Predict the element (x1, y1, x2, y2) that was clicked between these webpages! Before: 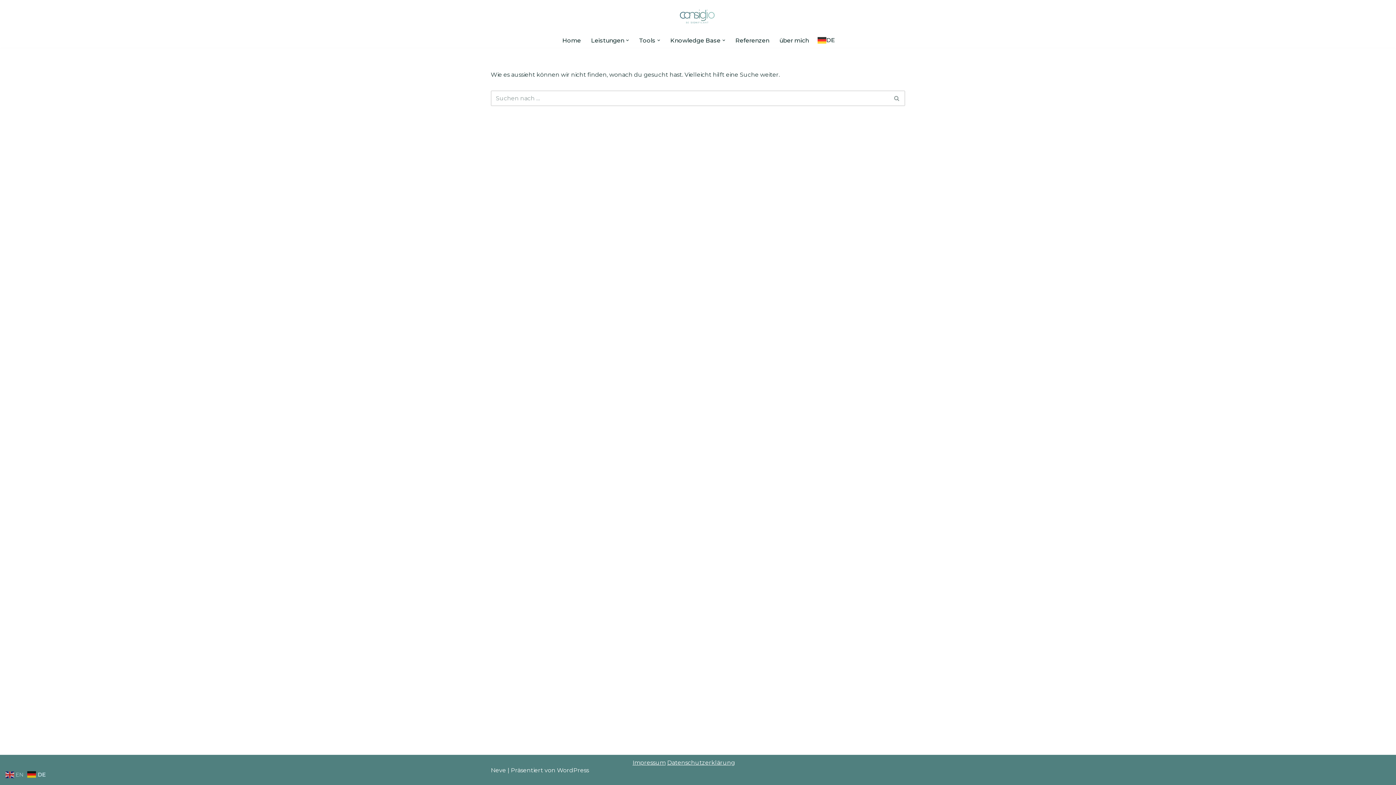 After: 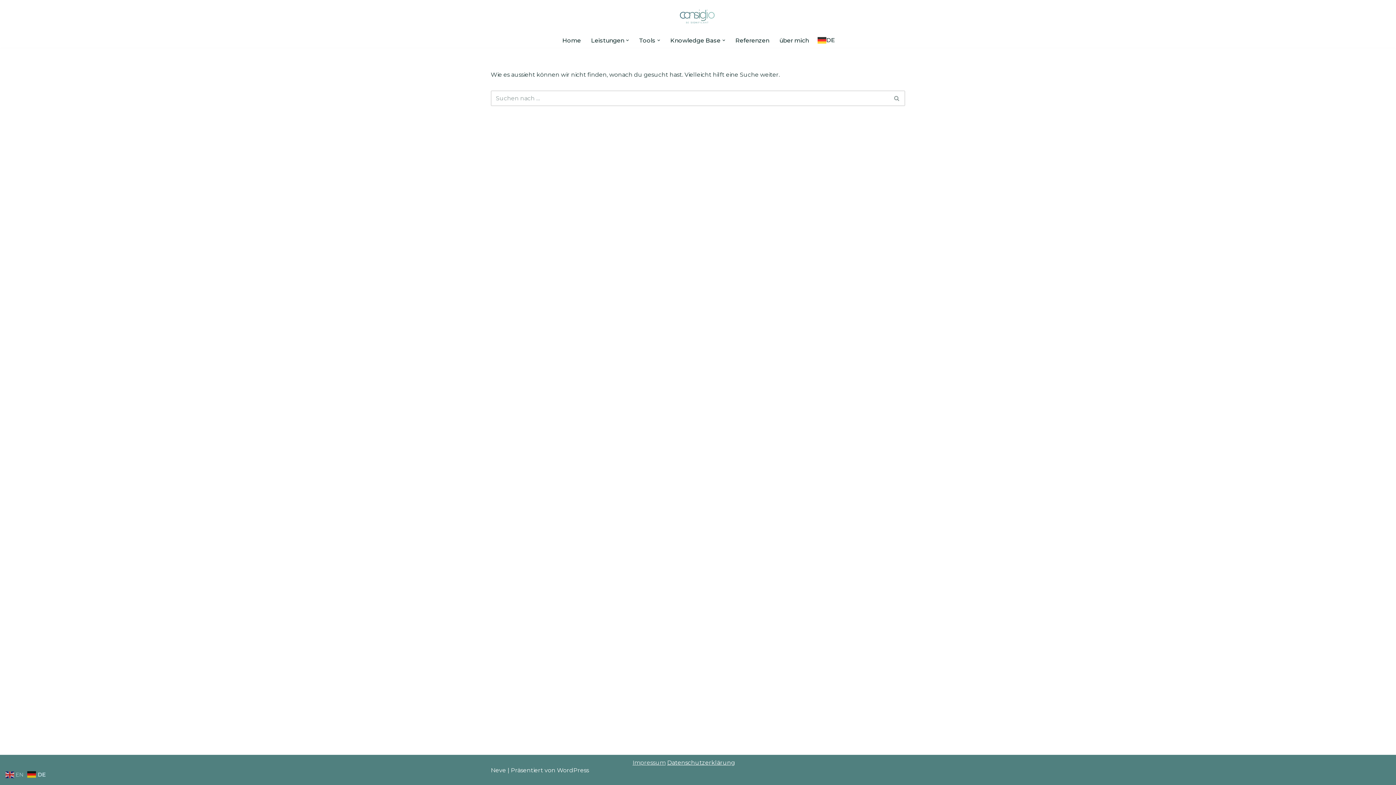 Action: bbox: (632, 759, 665, 766) label: Impressum